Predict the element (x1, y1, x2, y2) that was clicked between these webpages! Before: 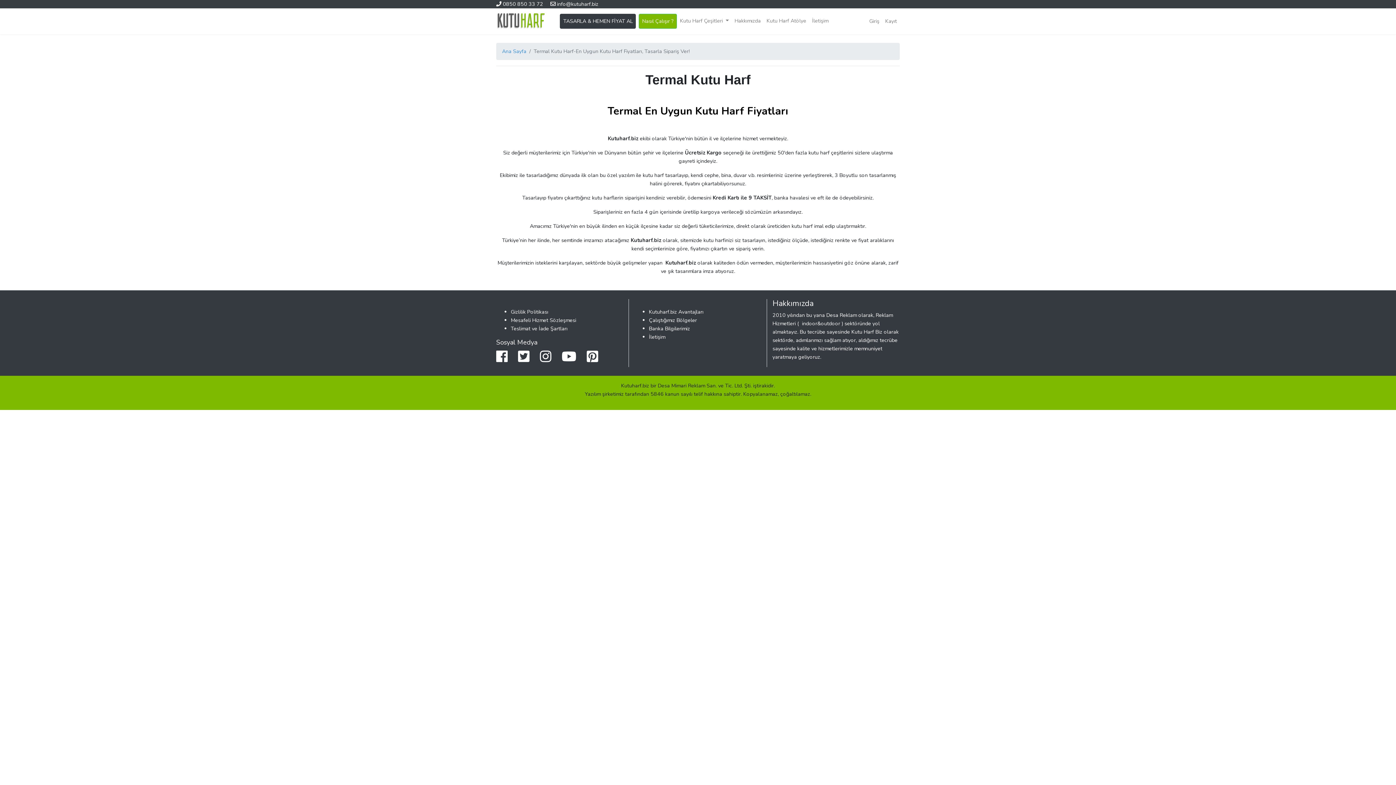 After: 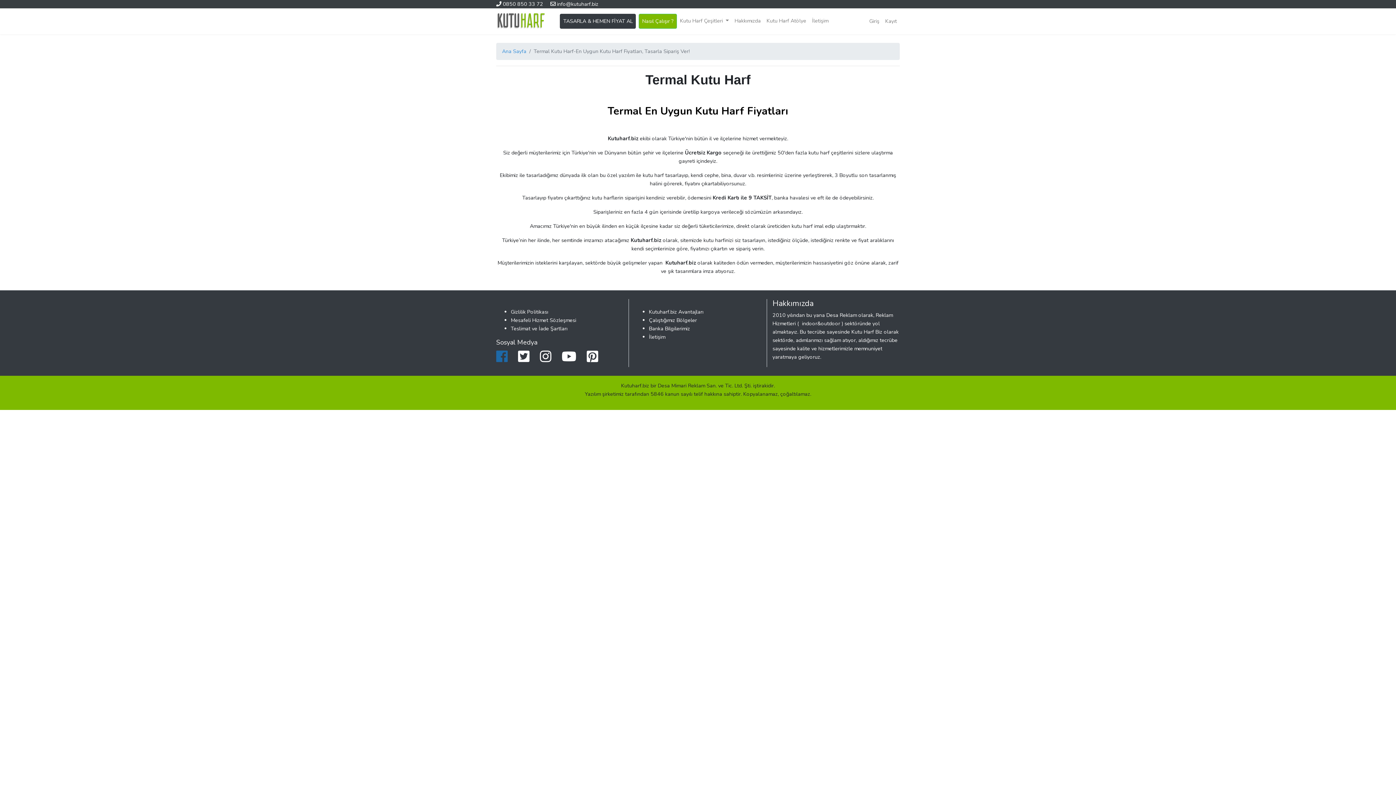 Action: bbox: (496, 348, 508, 366)